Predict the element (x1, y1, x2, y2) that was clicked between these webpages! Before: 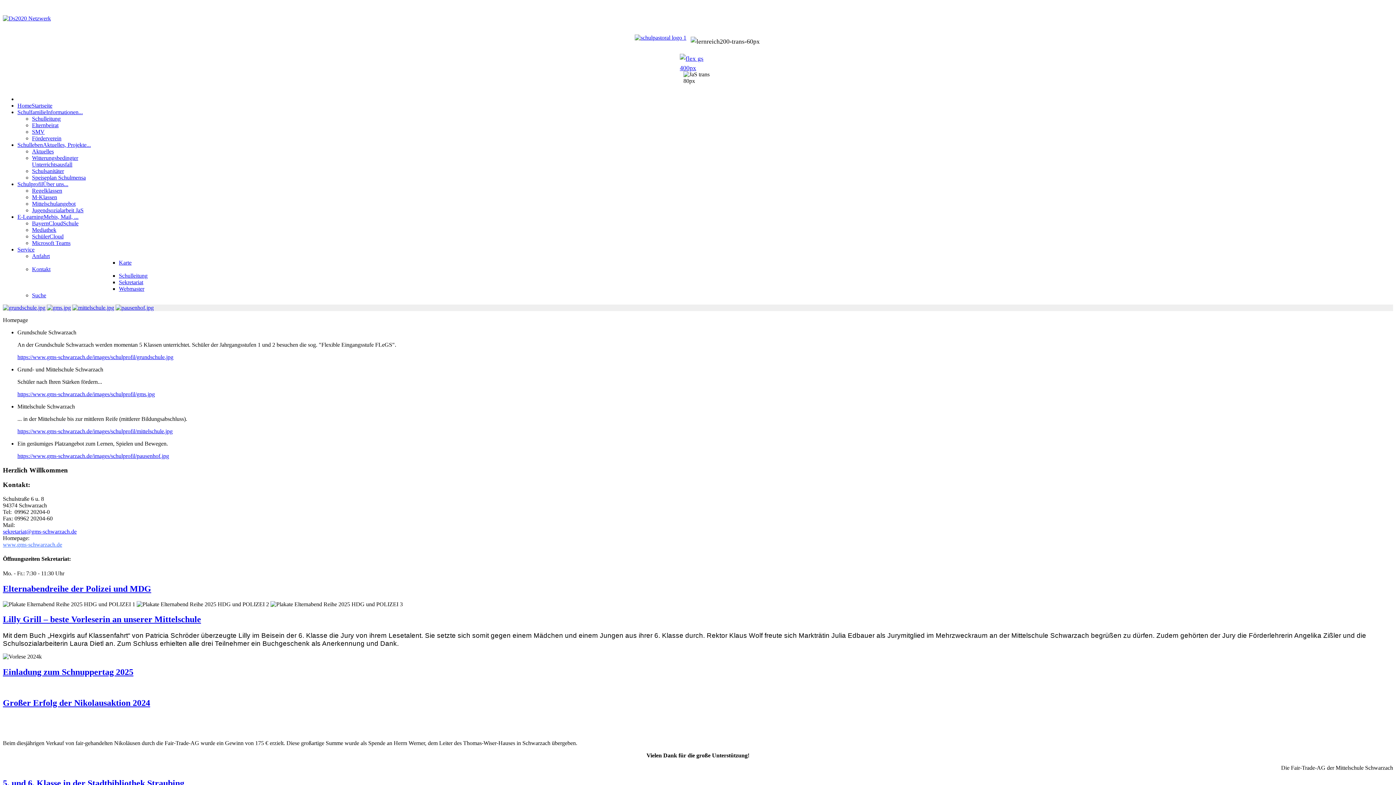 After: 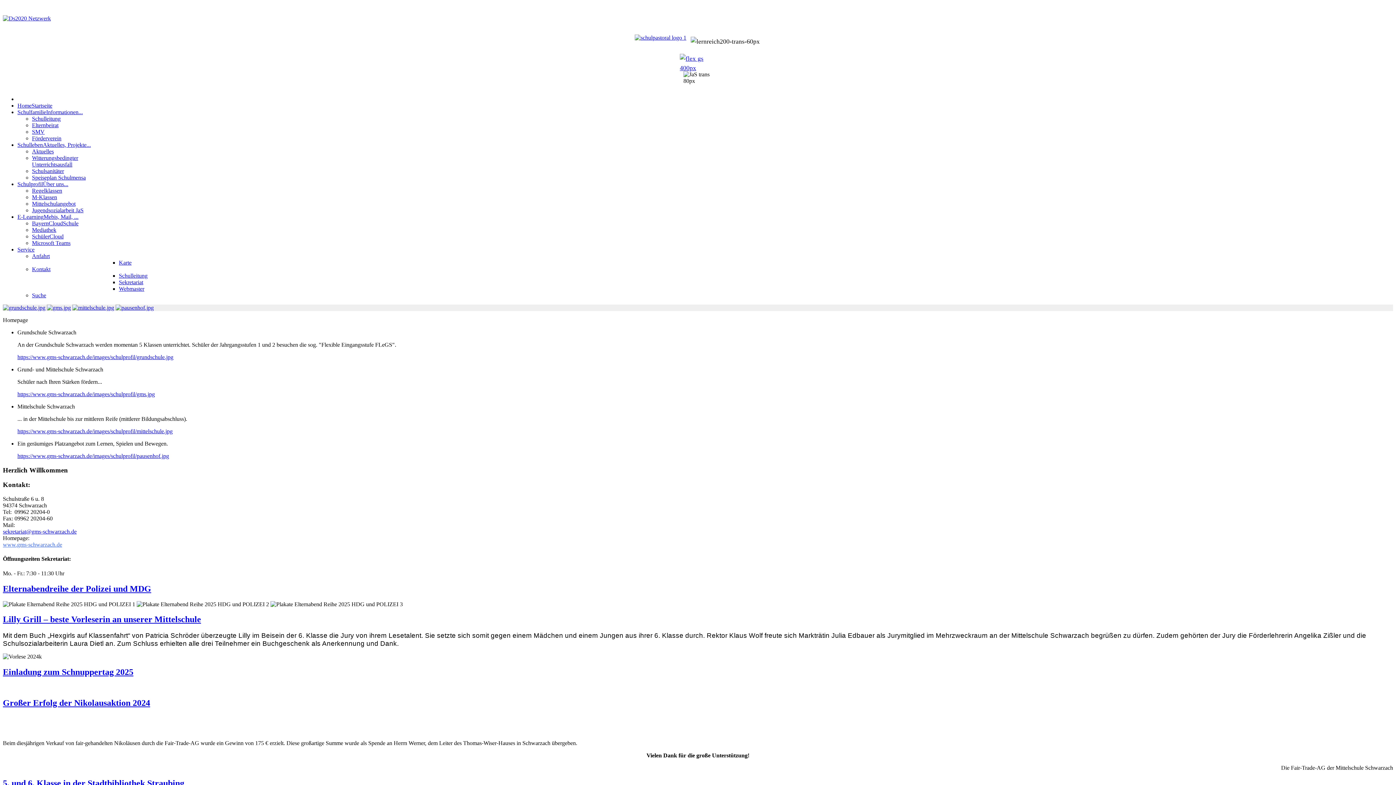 Action: bbox: (32, 226, 56, 233) label: Mediathek